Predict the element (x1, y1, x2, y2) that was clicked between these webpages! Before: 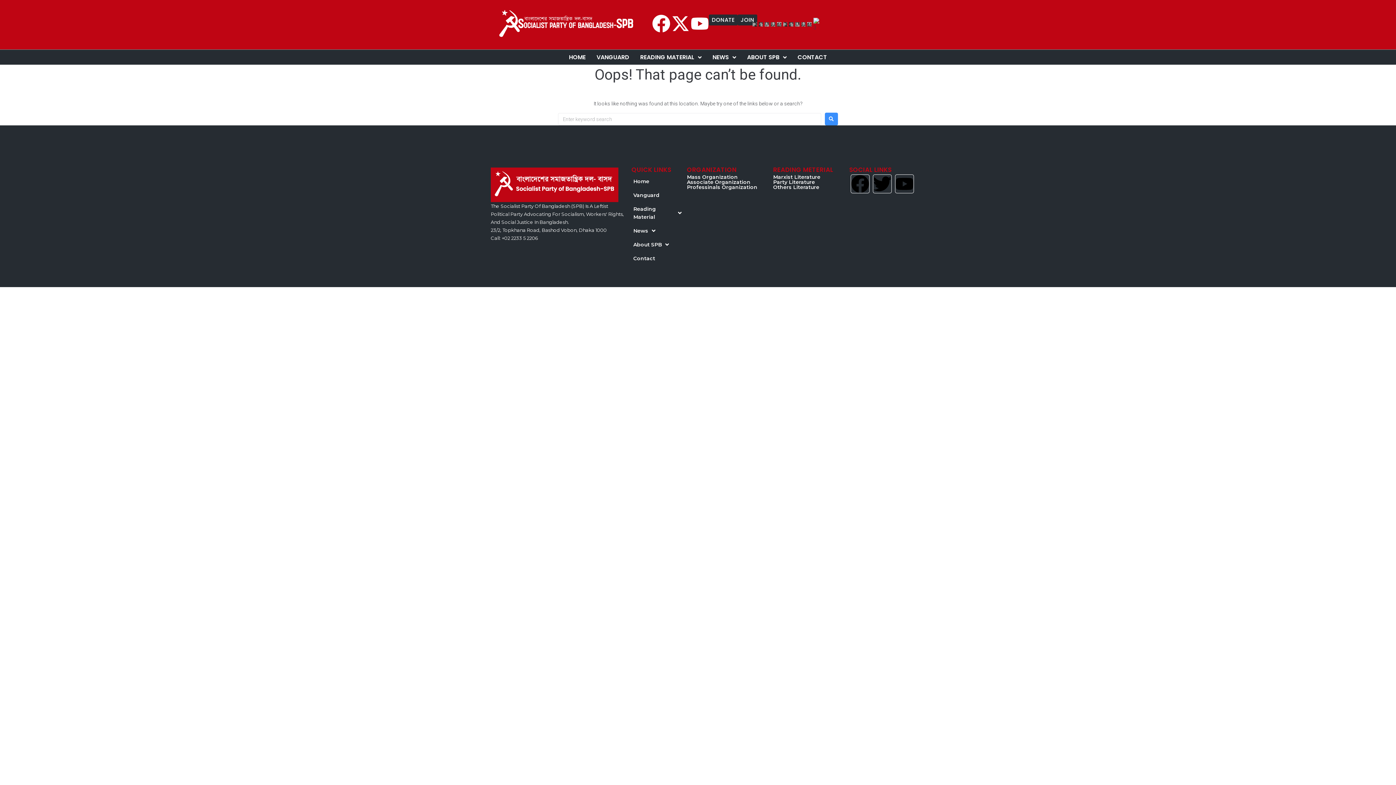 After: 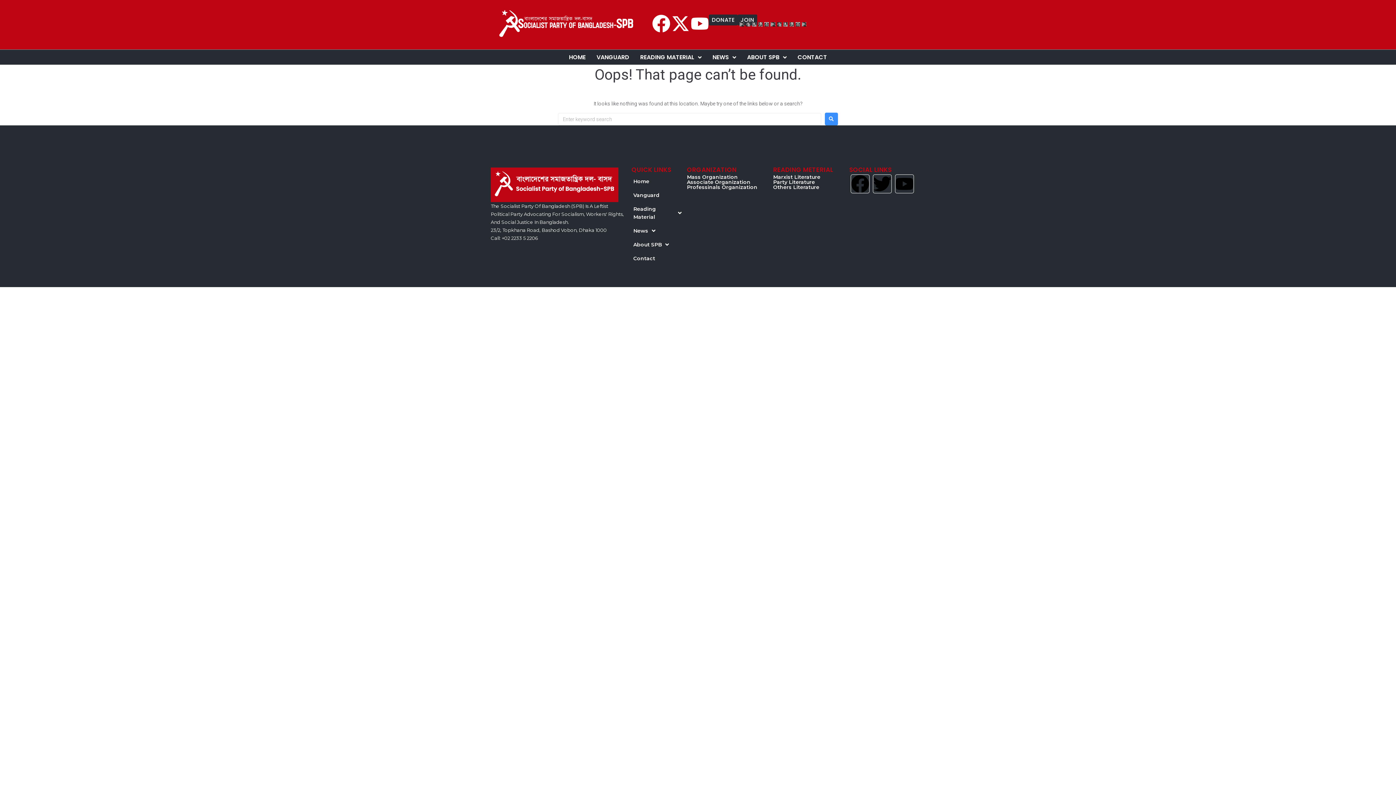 Action: bbox: (709, 14, 737, 25) label: DONATE